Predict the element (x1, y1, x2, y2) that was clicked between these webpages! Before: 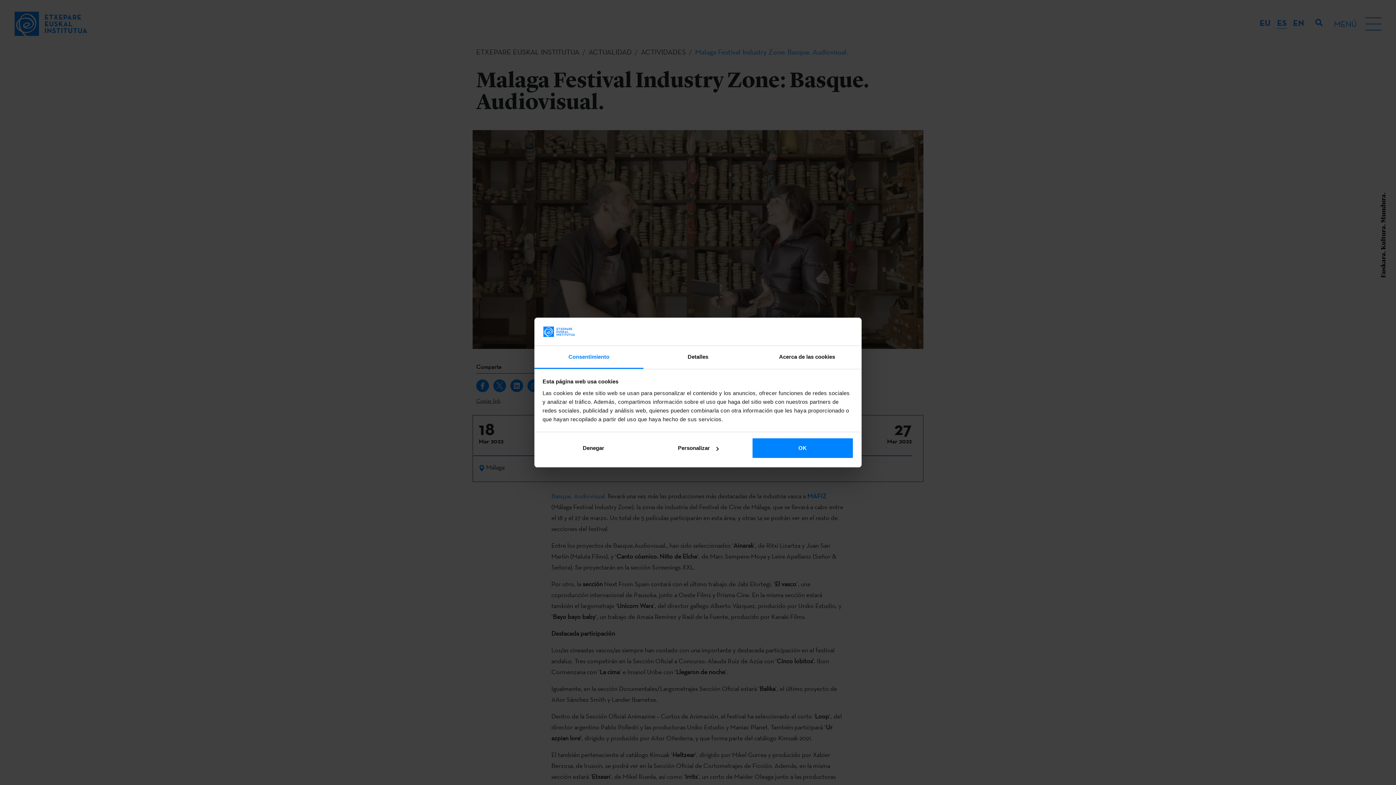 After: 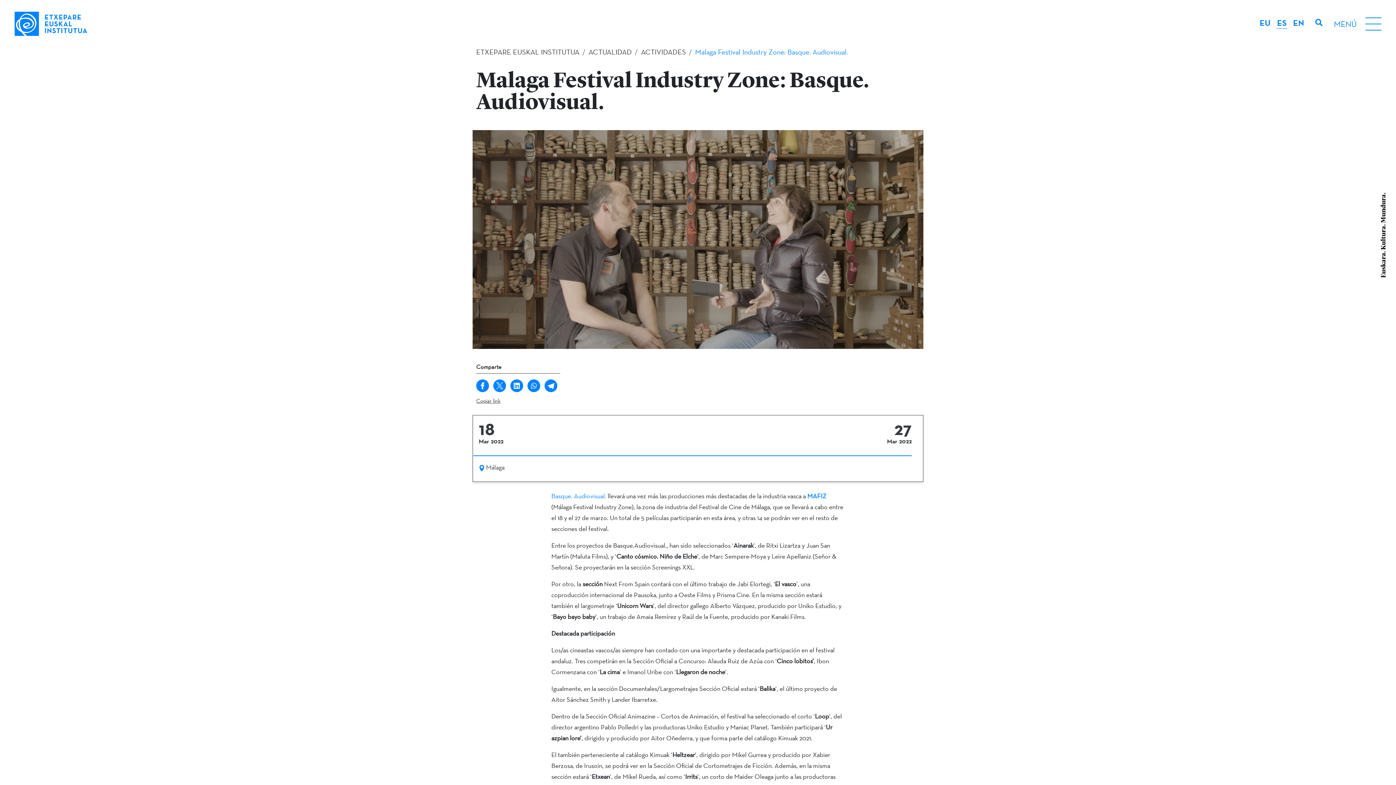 Action: bbox: (542, 437, 644, 459) label: Denegar